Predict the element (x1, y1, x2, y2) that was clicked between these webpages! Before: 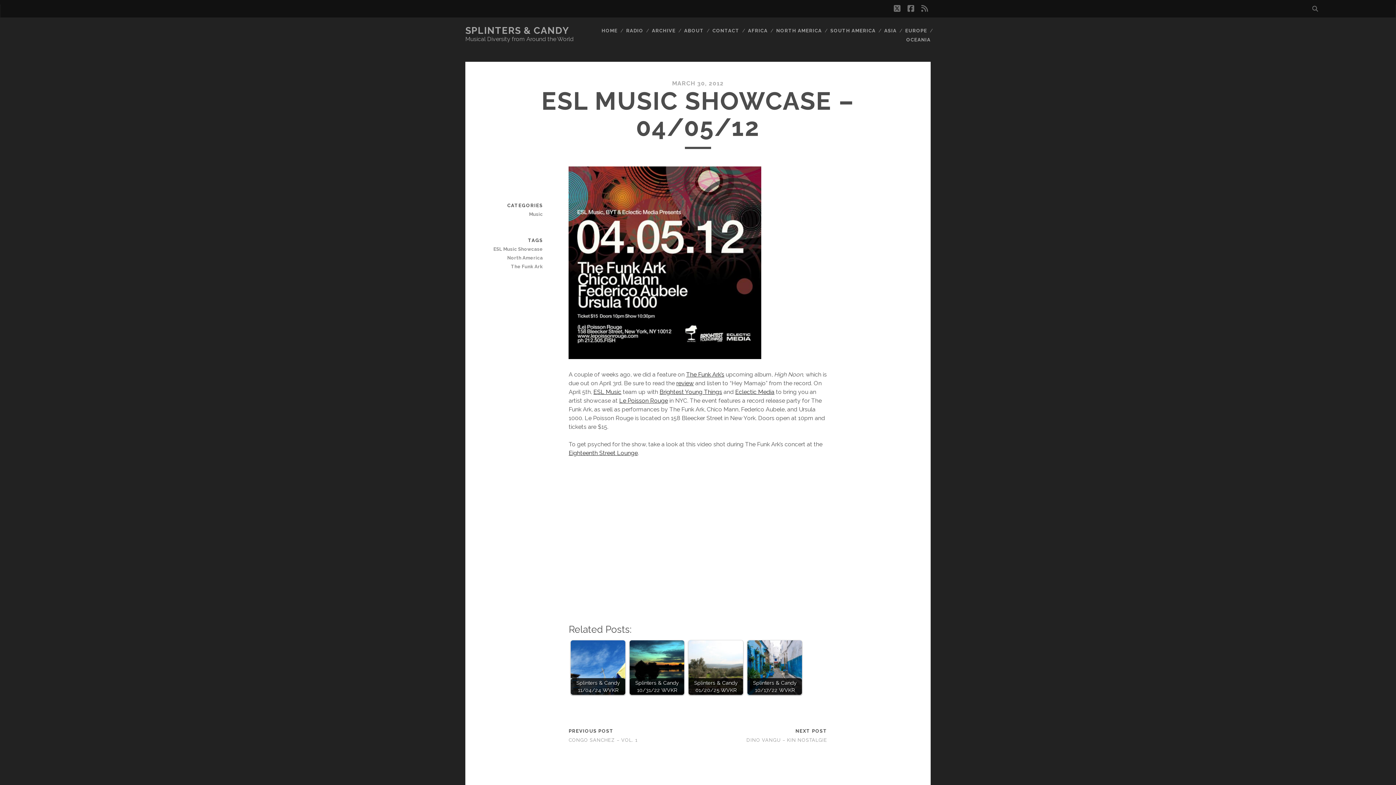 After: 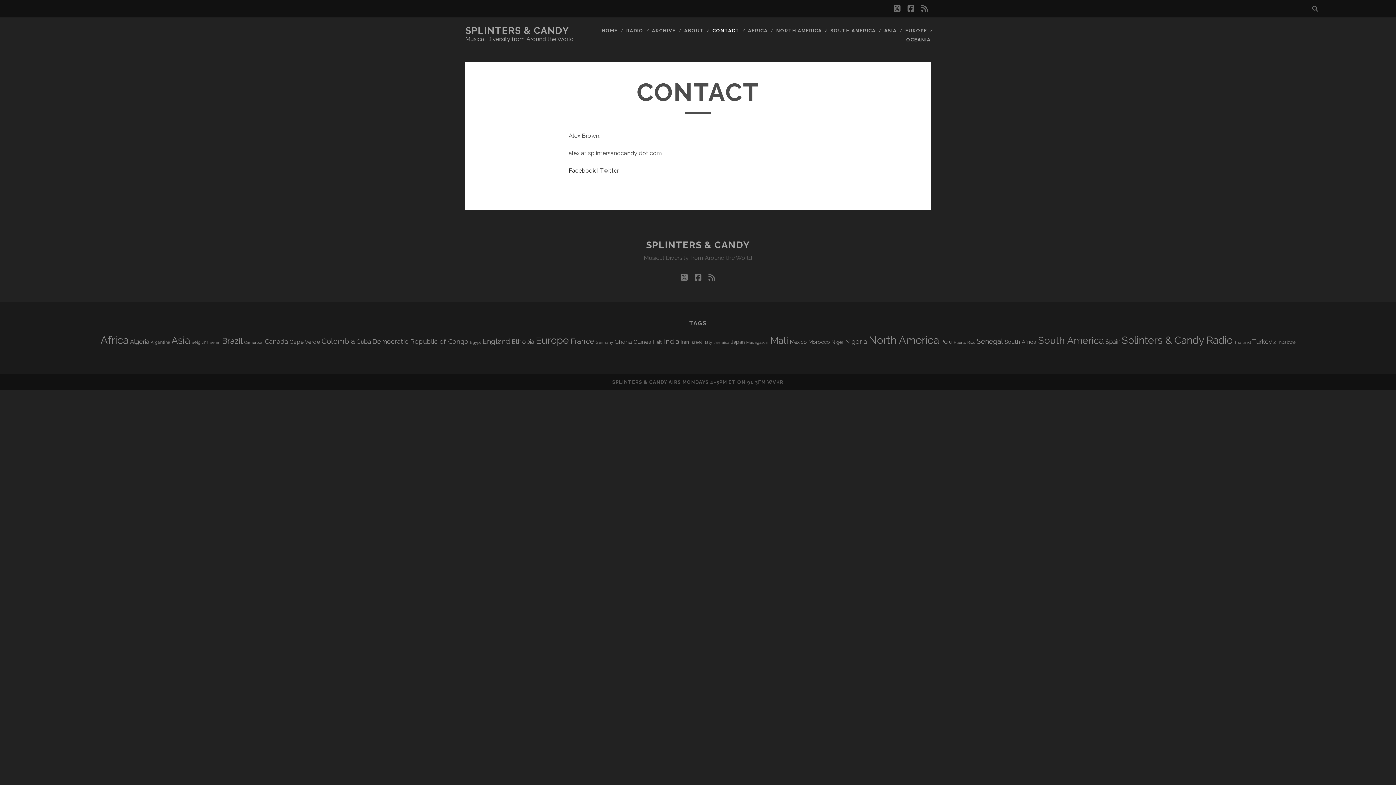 Action: label: CONTACT bbox: (712, 26, 739, 35)